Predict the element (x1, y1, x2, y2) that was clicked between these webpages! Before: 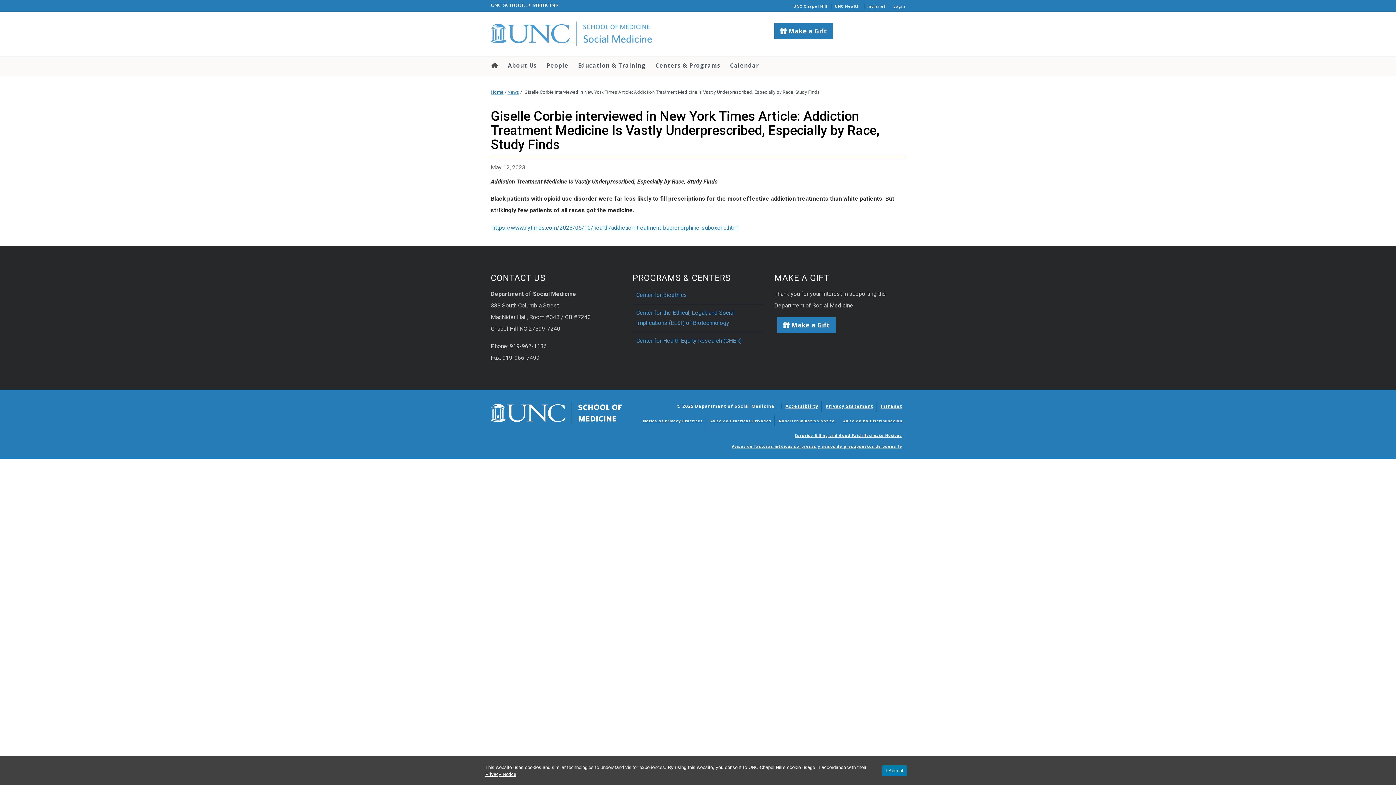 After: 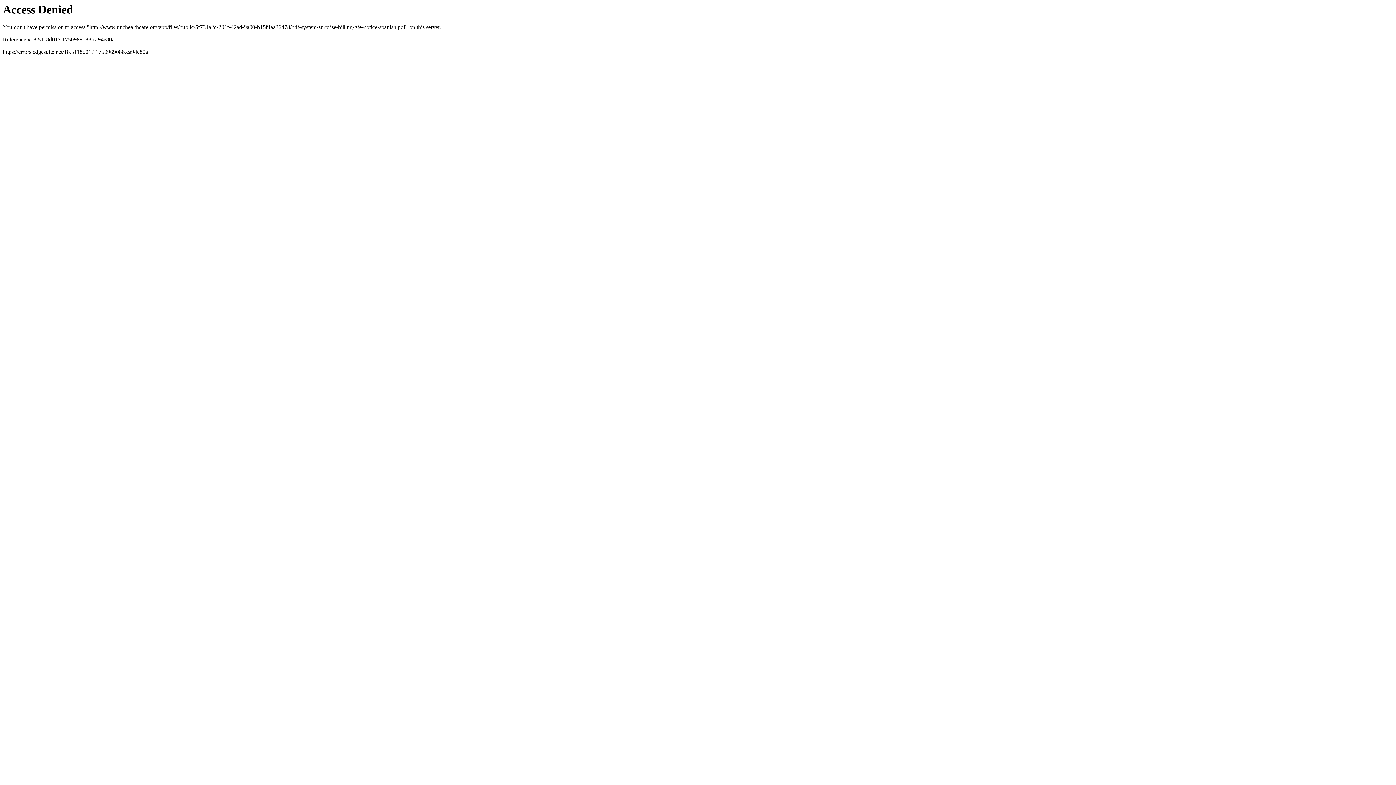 Action: bbox: (732, 443, 902, 448) label: Avisos de facturas médicas sorpresas y avisos de presupuestos de buena fe